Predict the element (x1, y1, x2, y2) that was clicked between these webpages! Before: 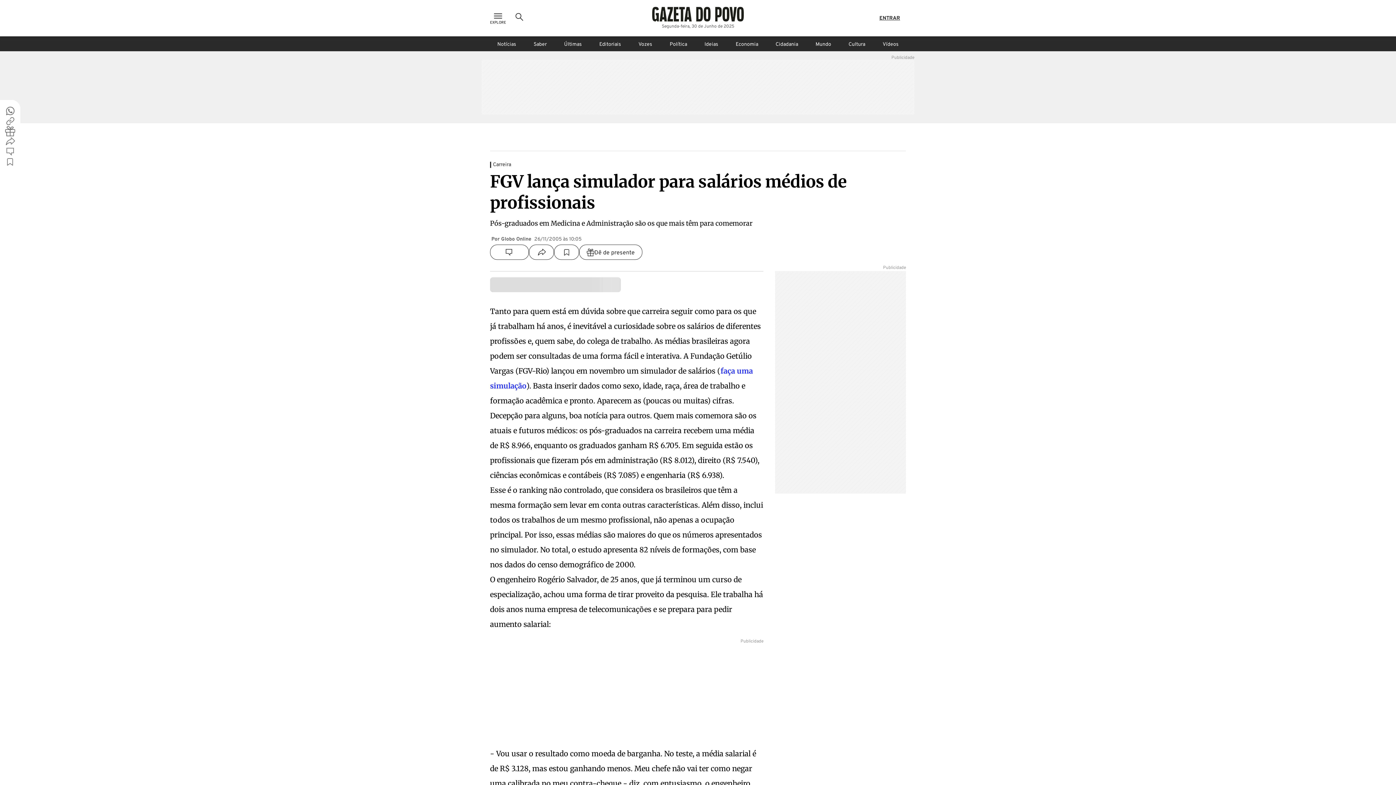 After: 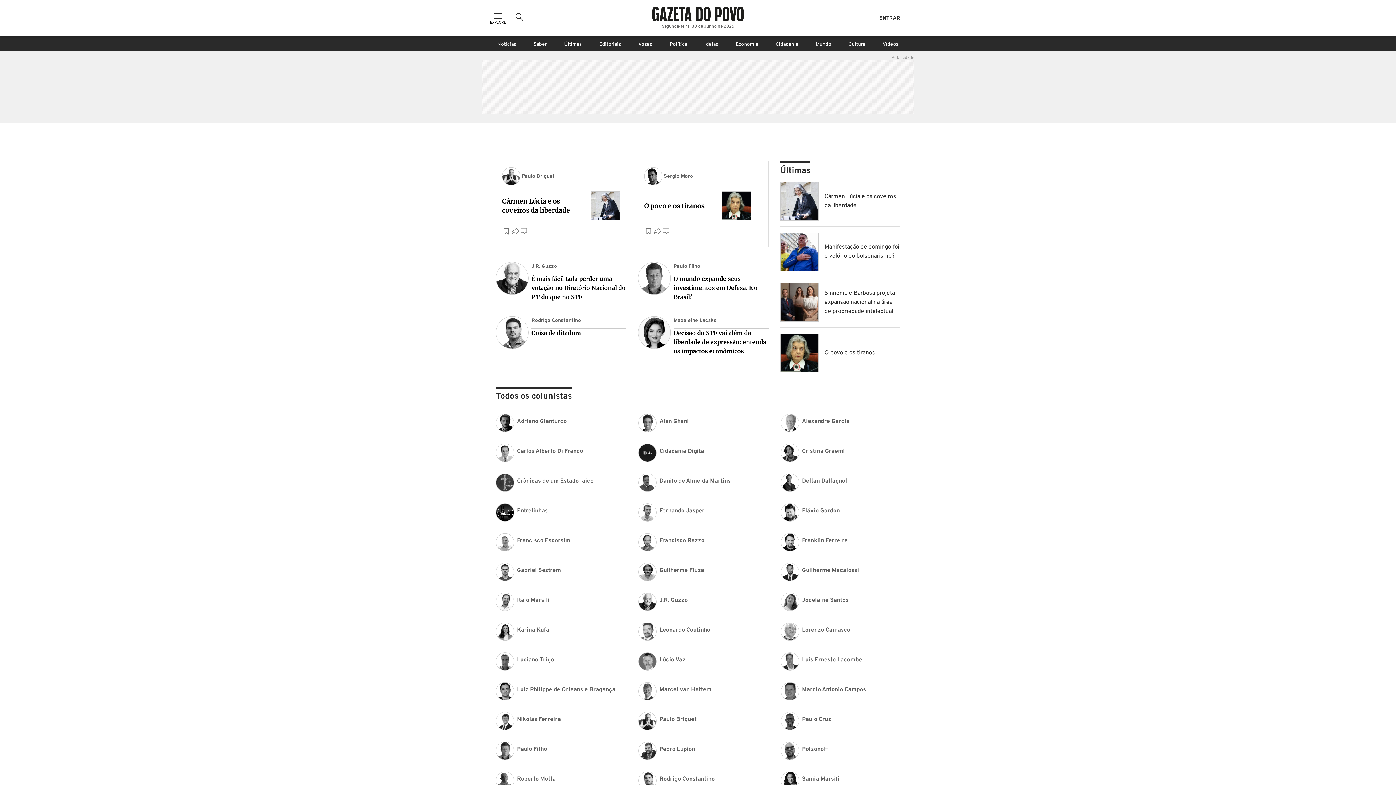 Action: bbox: (631, 36, 659, 51) label: Vozes